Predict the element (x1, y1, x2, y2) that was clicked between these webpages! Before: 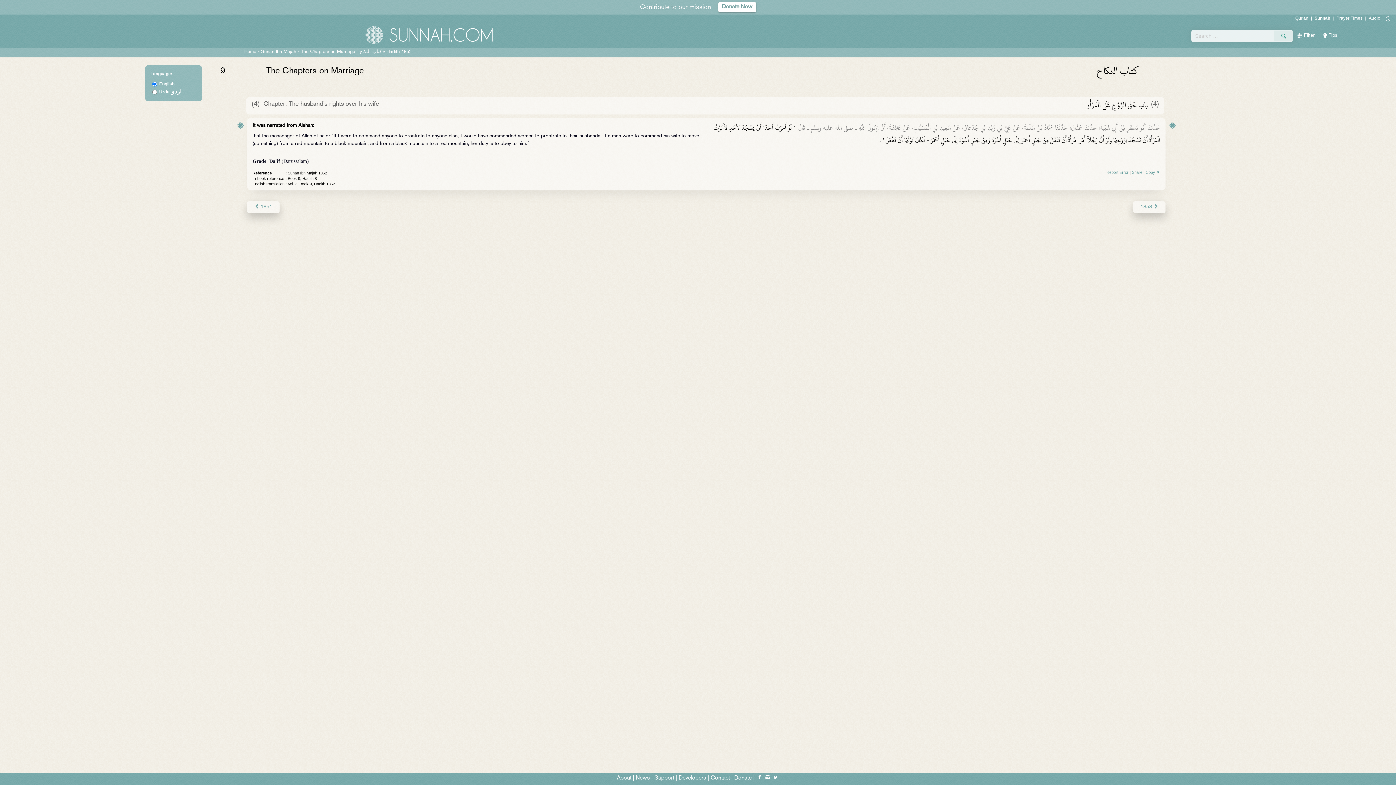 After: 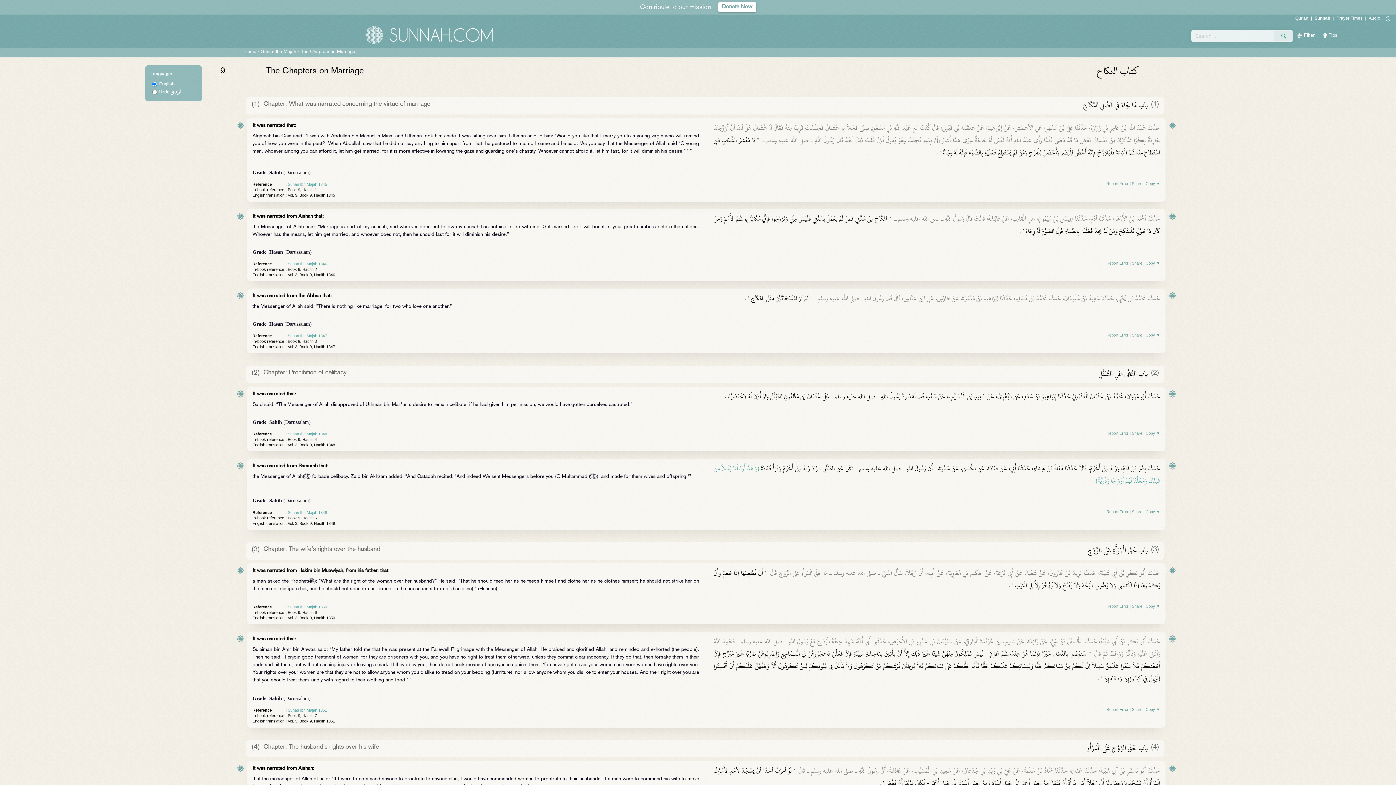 Action: bbox: (301, 49, 383, 54) label: The Chapters on Marriage - كتاب النكاح 